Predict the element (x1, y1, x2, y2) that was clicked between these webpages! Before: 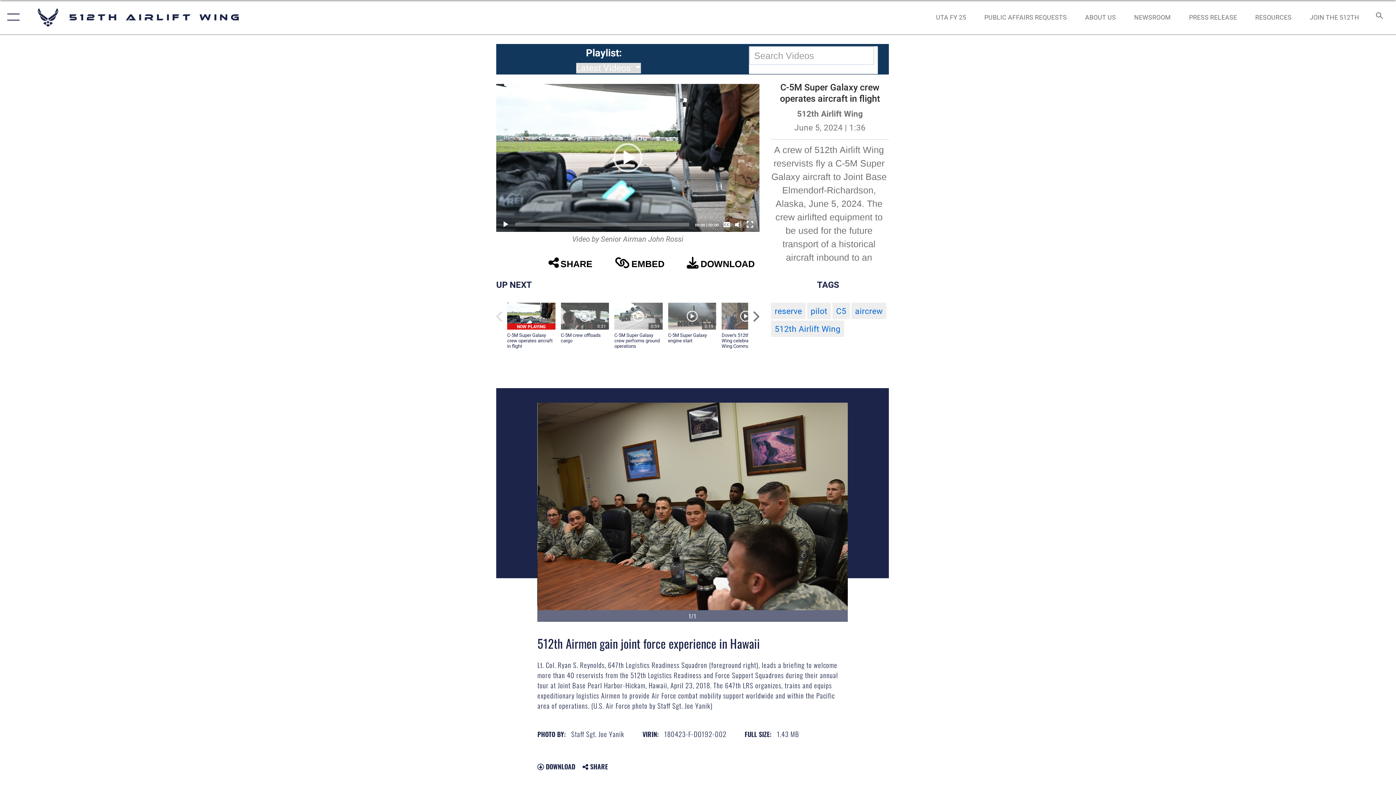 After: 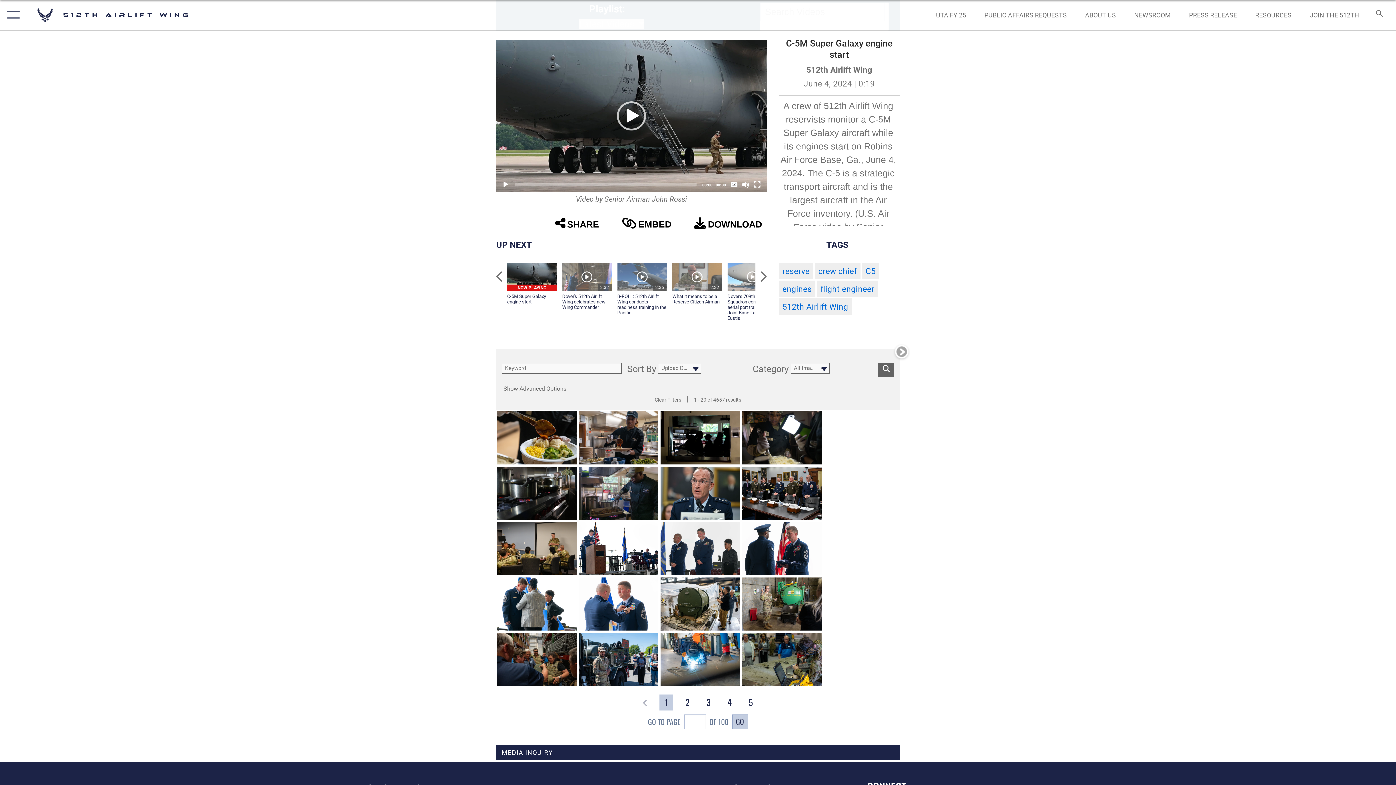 Action: label: 0:19
C-5M Super Galaxy engine start bbox: (668, 302, 716, 343)